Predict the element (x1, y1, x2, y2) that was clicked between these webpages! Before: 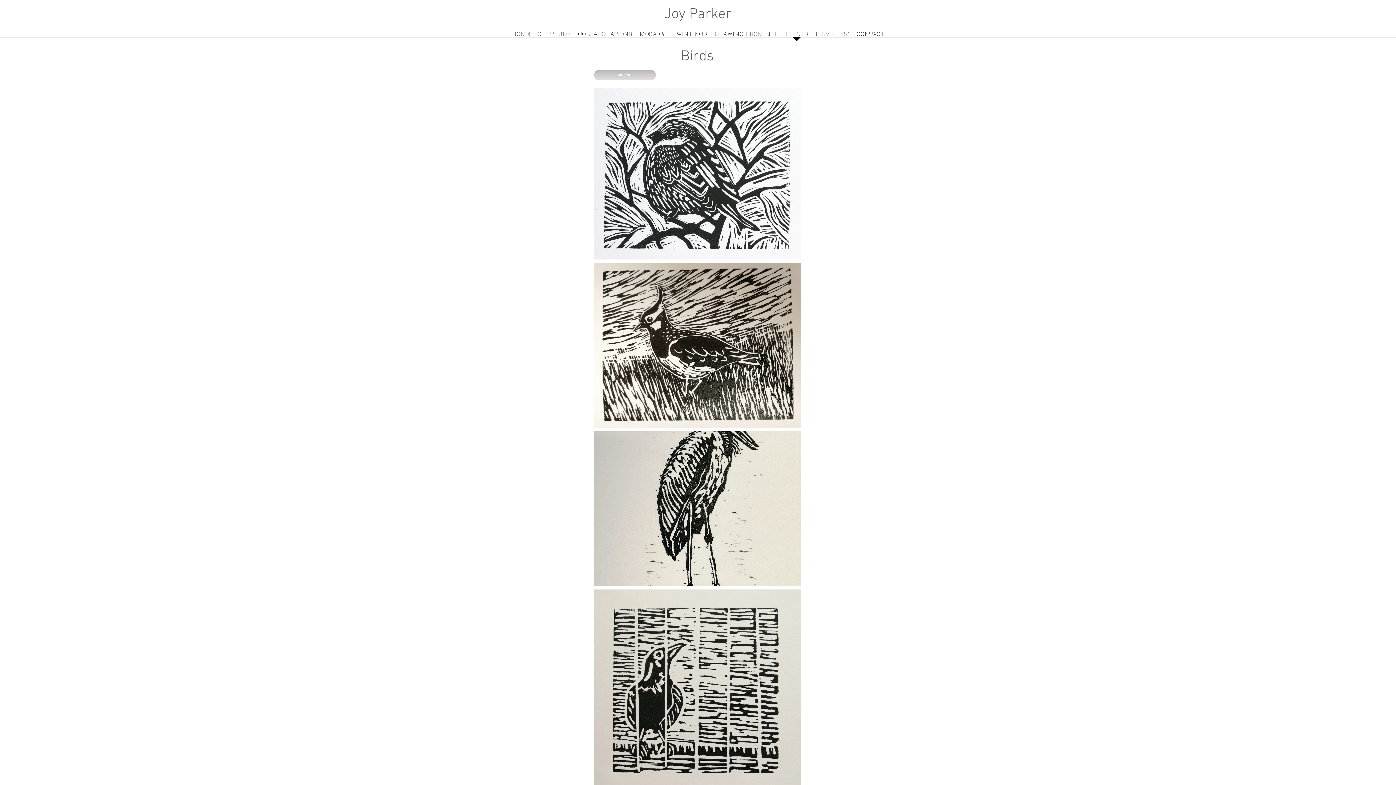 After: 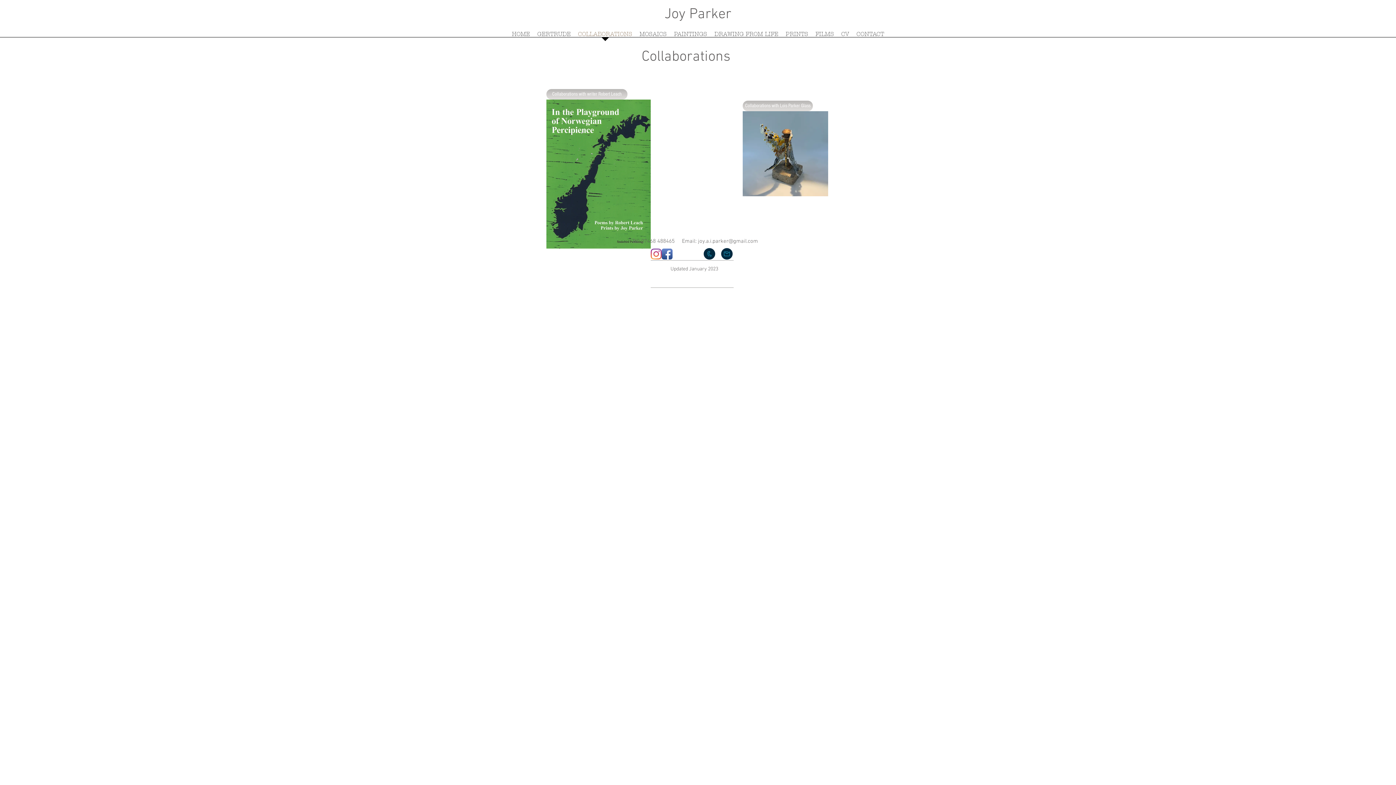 Action: bbox: (574, 31, 636, 41) label: COLLABORATIONS